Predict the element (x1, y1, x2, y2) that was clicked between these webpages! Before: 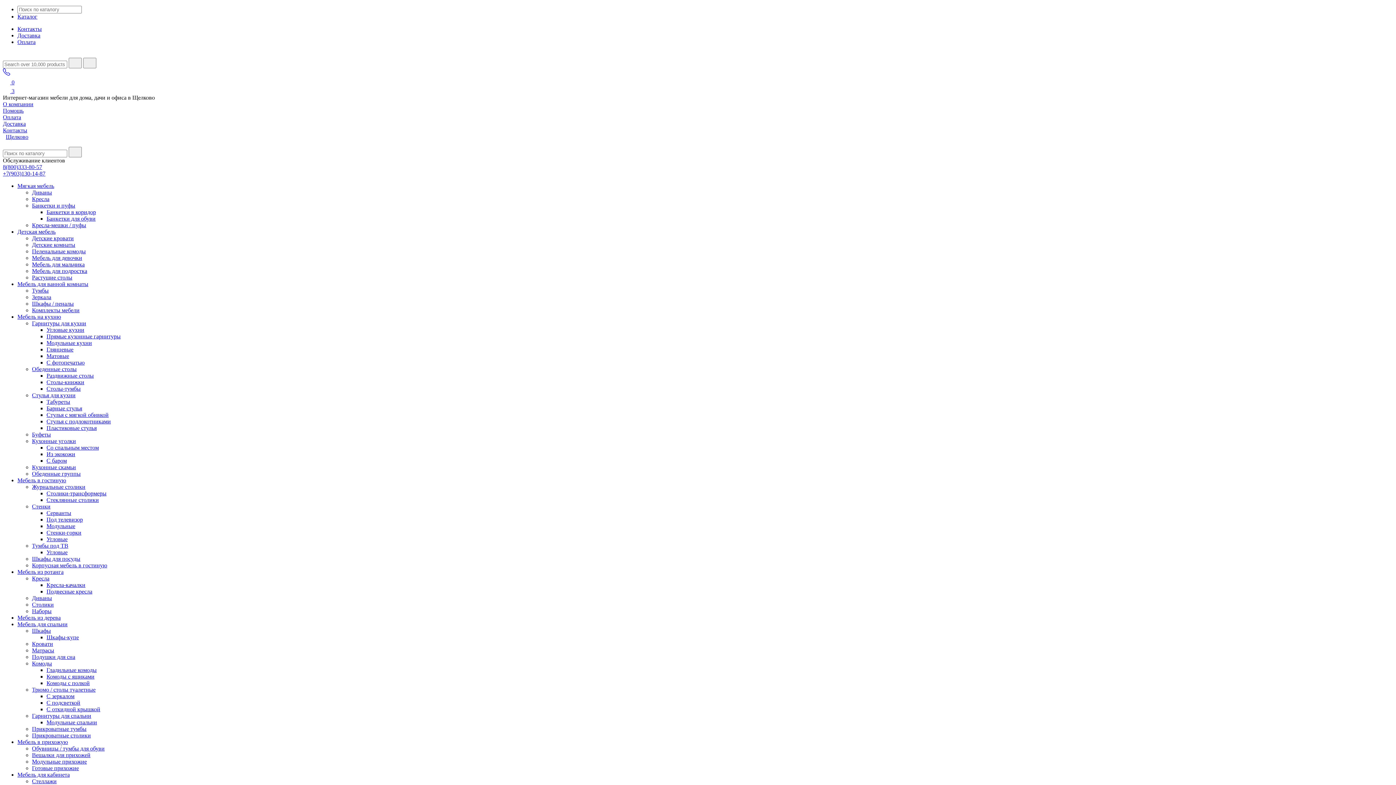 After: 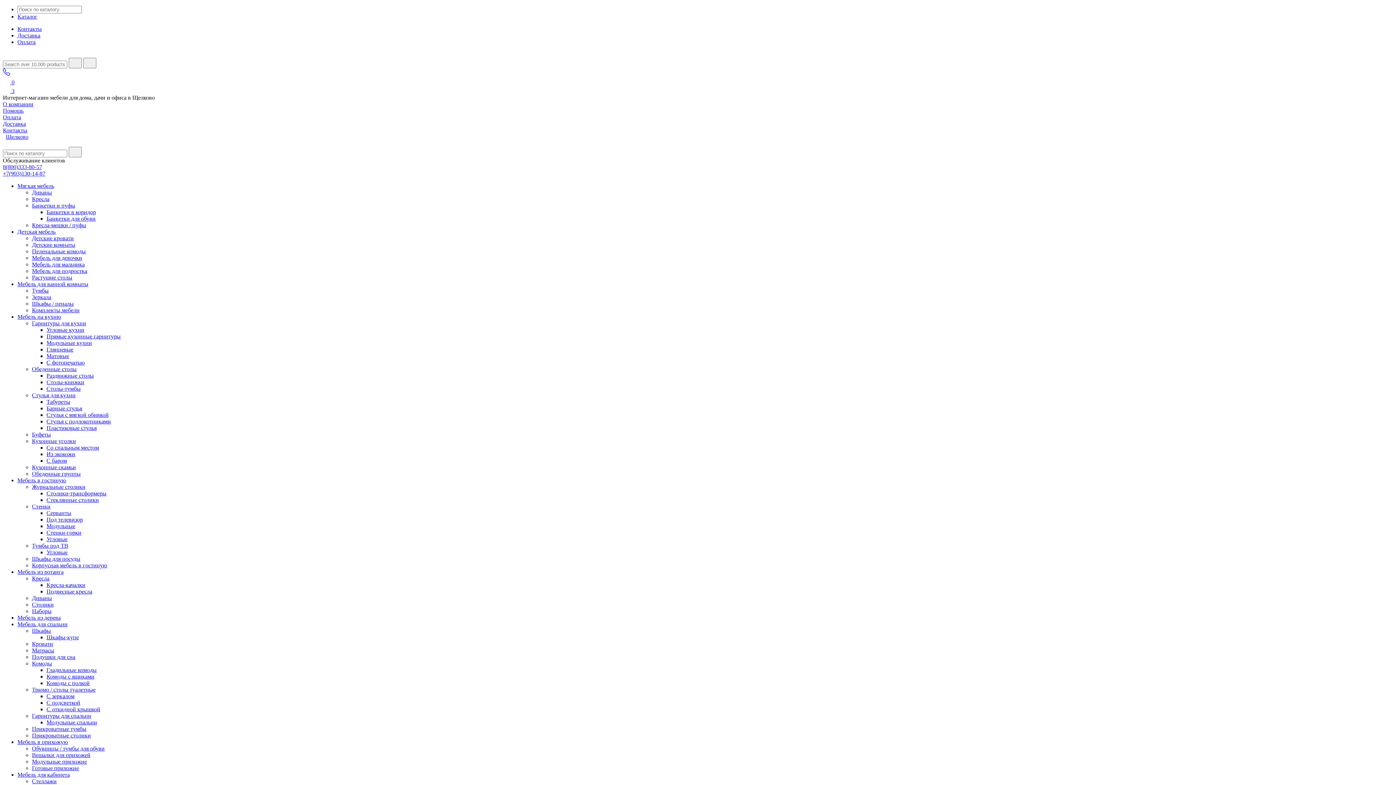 Action: label: Матовые bbox: (46, 353, 69, 359)